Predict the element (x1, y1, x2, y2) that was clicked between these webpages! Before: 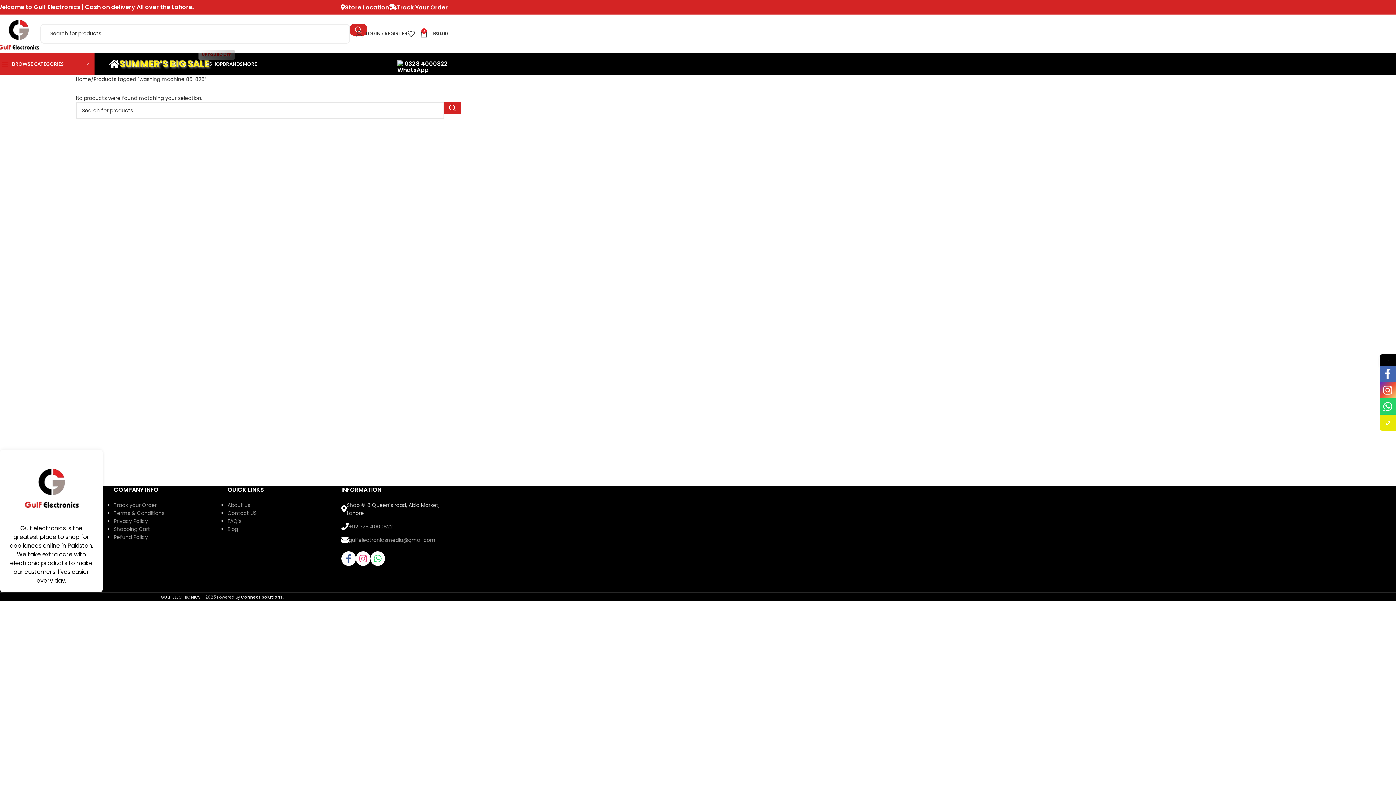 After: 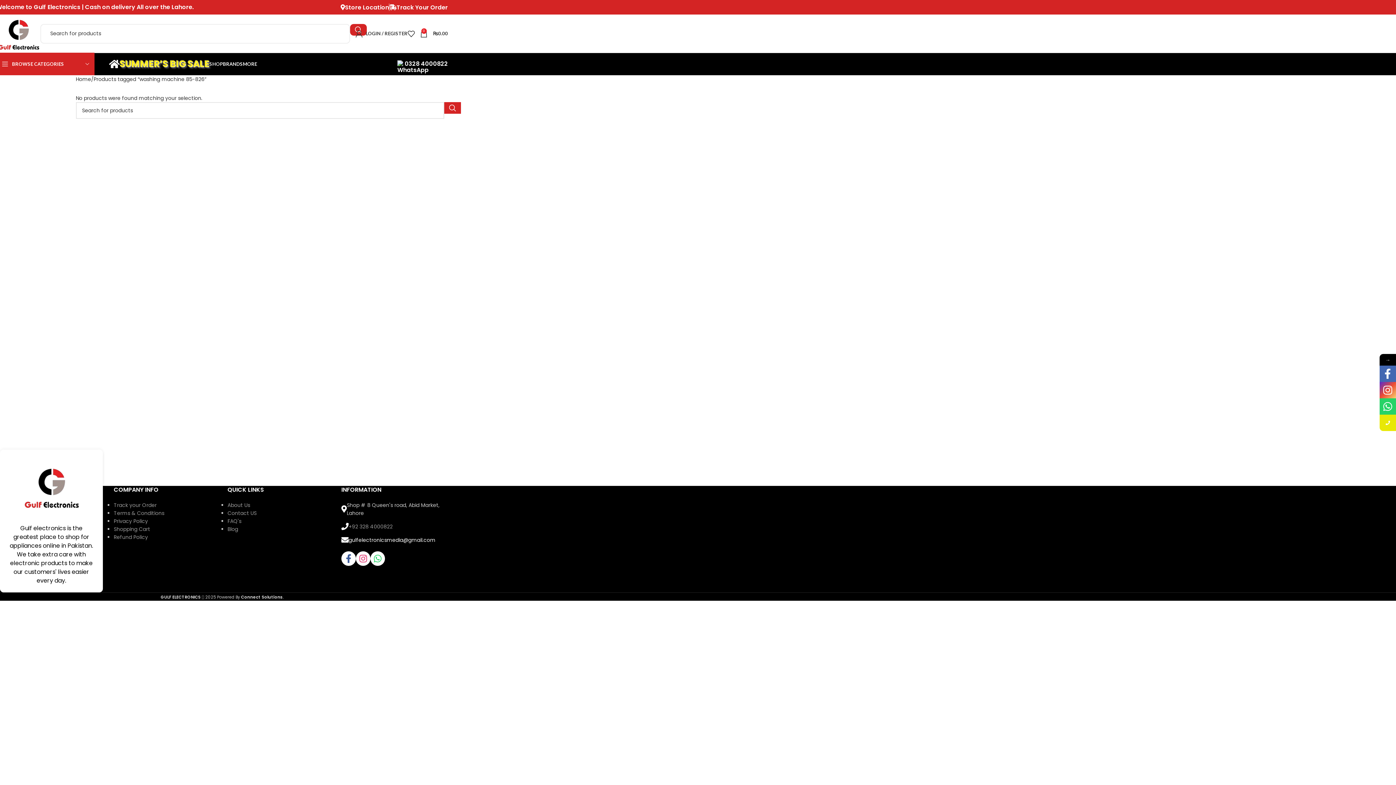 Action: label: gulfelectronicsmedia@gmail.com bbox: (341, 536, 435, 544)